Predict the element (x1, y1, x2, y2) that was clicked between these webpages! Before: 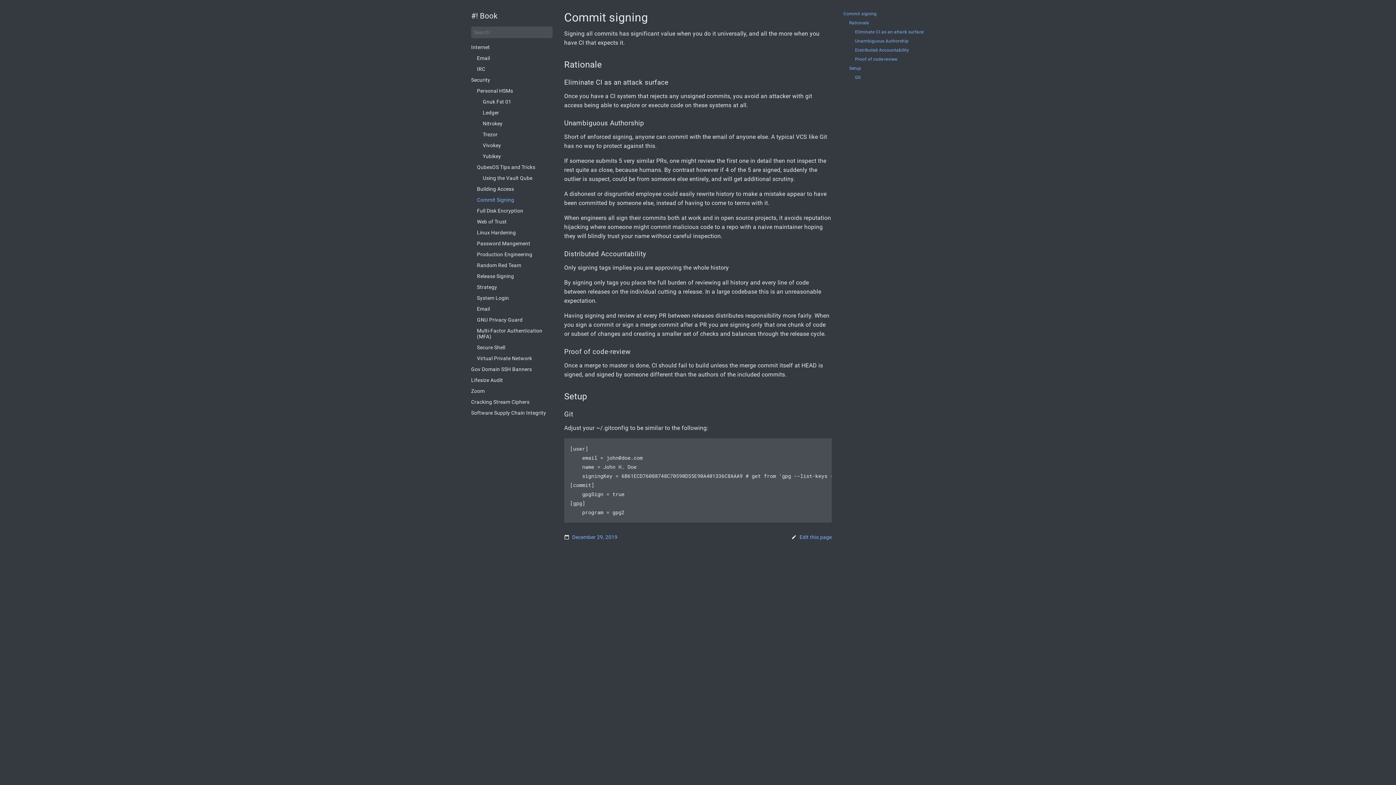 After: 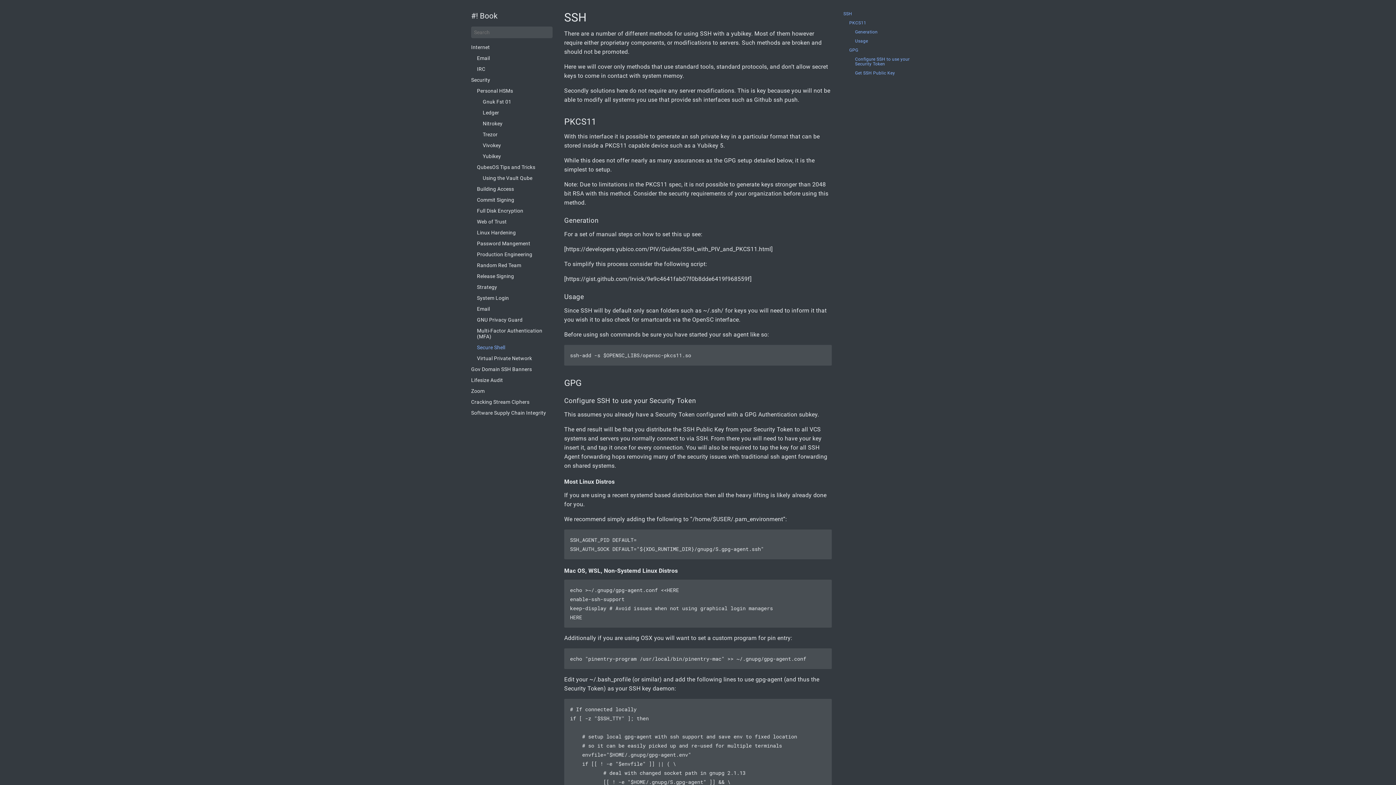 Action: label: Secure Shell bbox: (477, 344, 552, 350)